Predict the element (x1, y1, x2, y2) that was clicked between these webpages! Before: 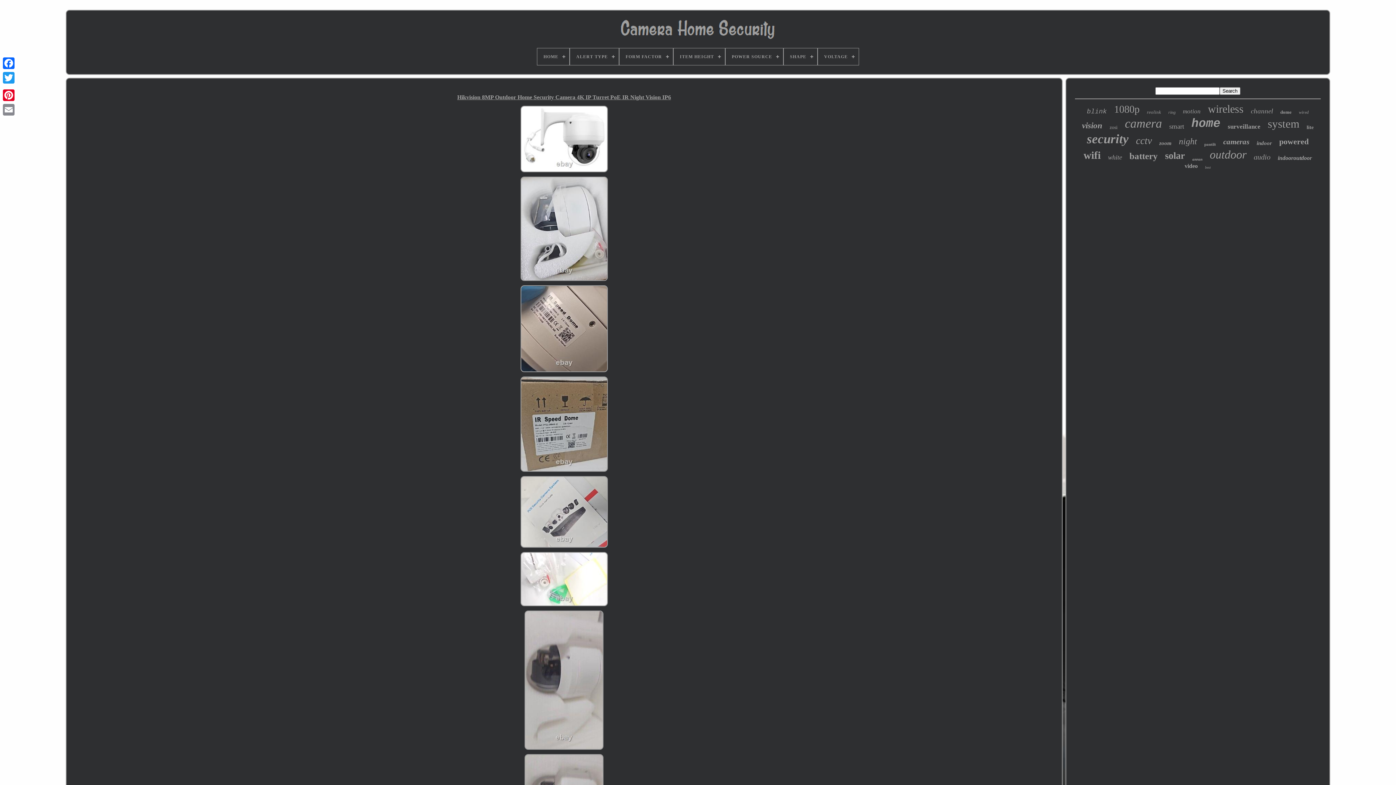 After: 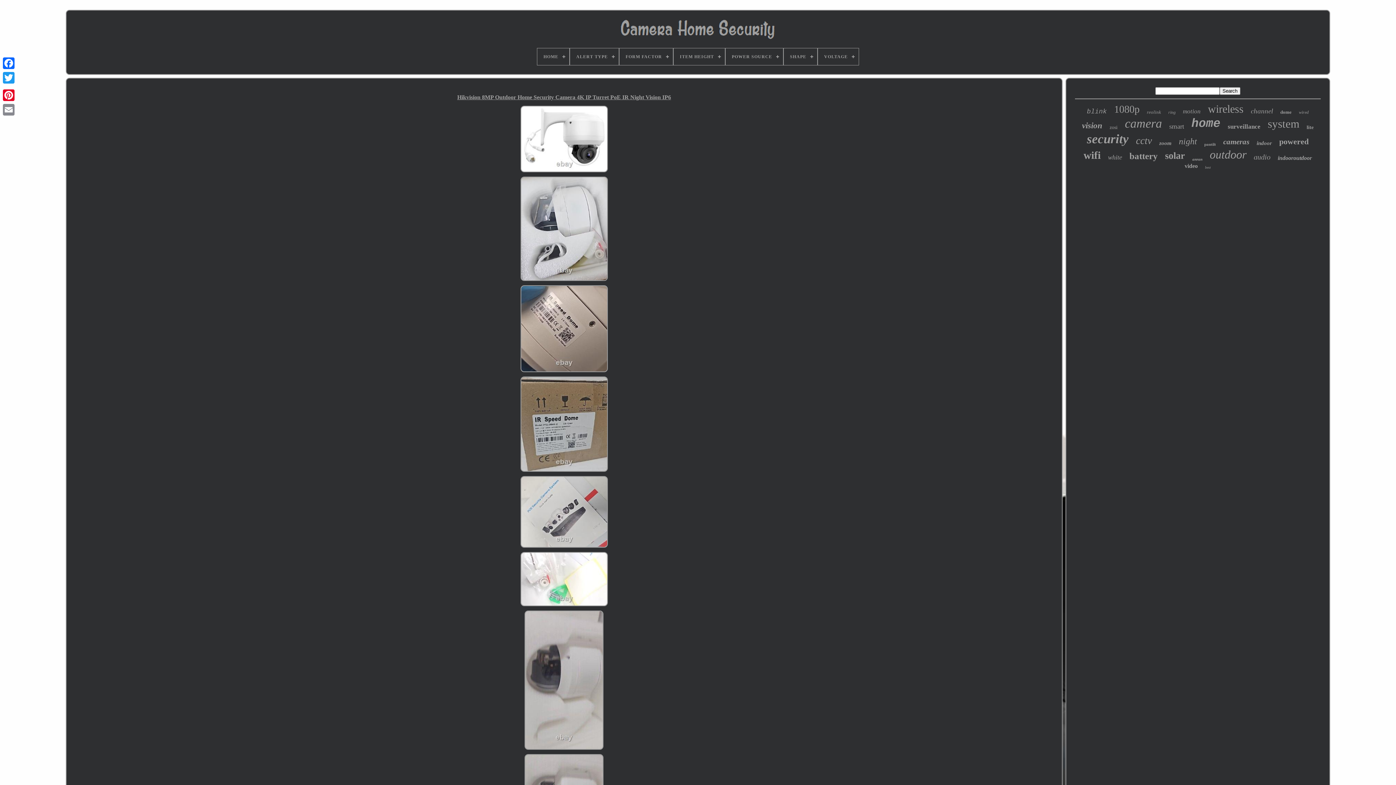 Action: bbox: (516, 375, 611, 474)